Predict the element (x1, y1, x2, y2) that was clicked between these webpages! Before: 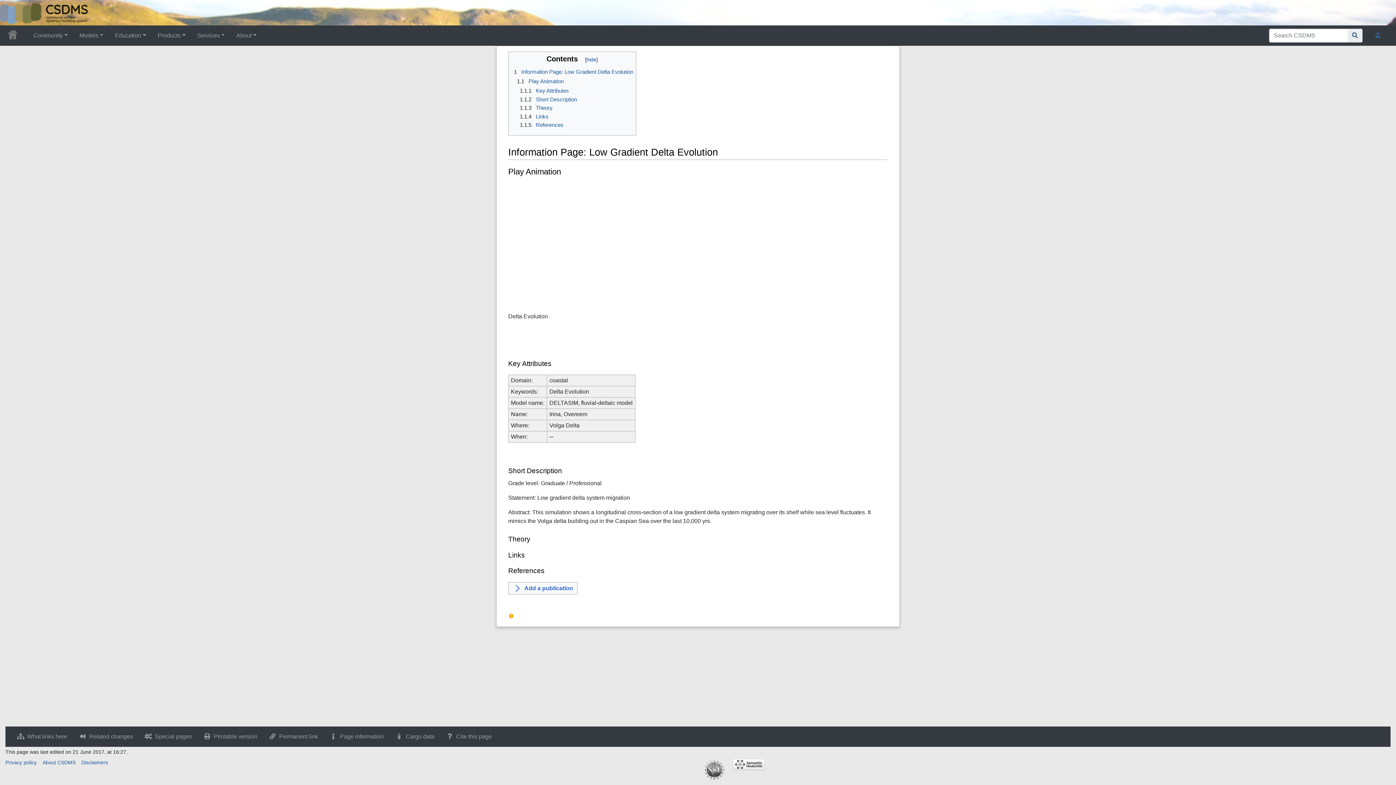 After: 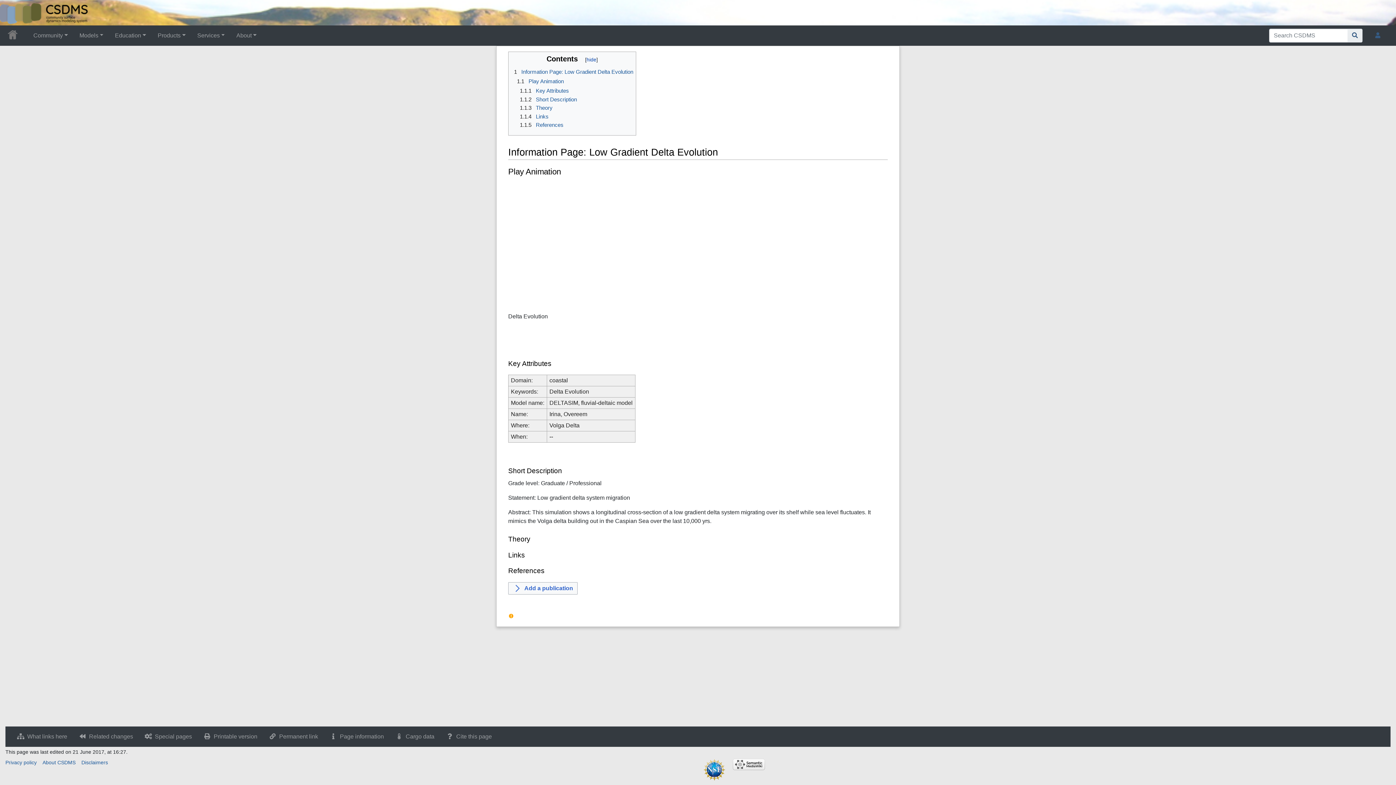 Action: bbox: (703, 766, 725, 772)